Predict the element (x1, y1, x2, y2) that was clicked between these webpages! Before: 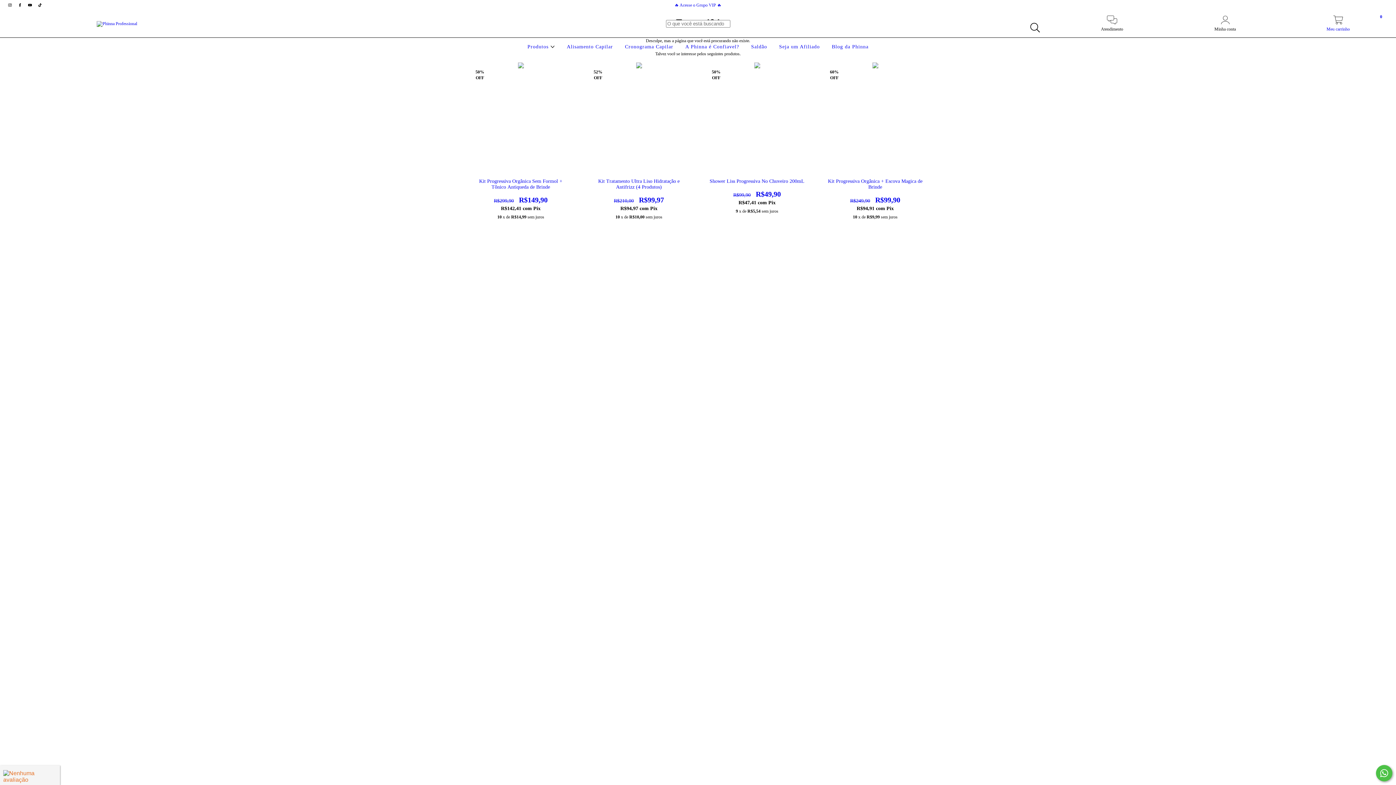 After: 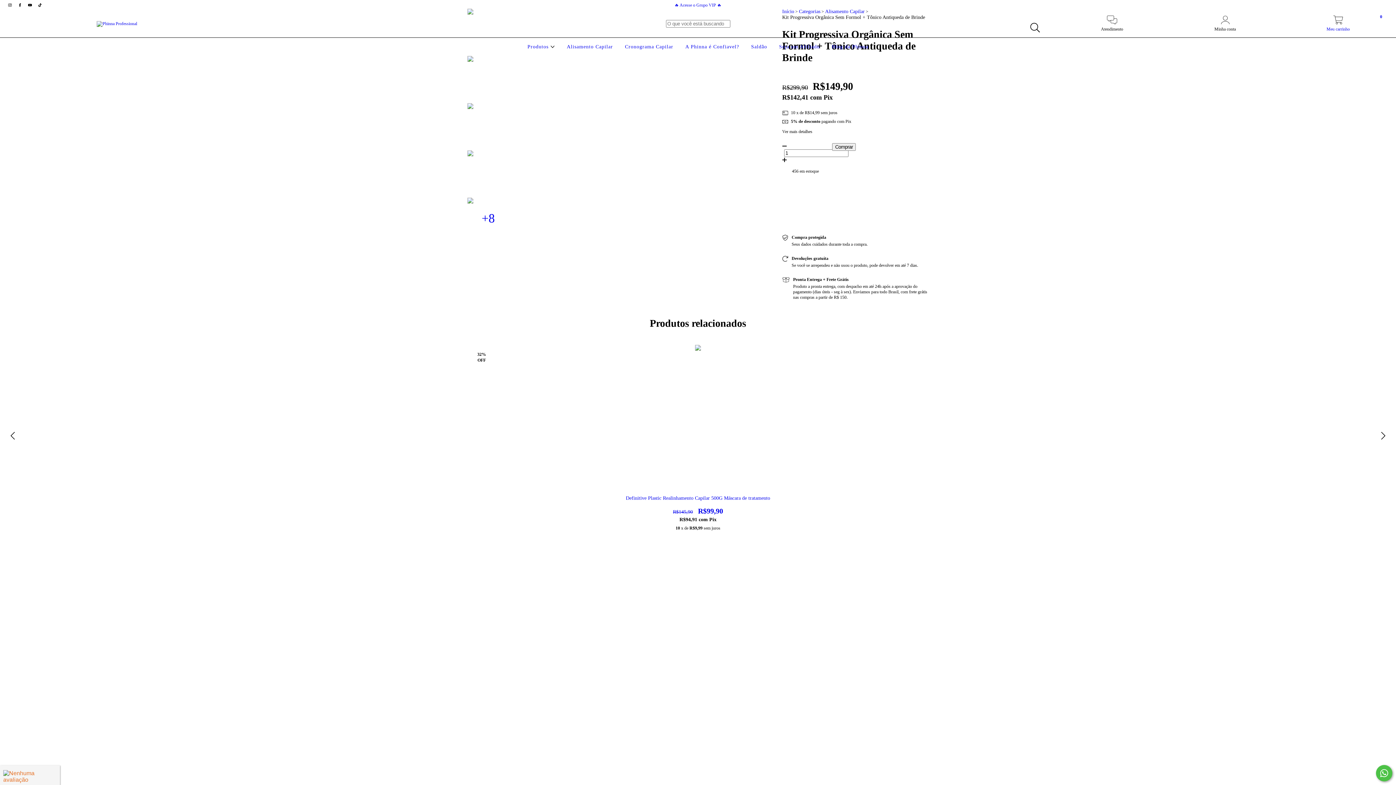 Action: label: Kit Progressiva Orgânica Sem Formol + Tônico Antiqueda de Brinde bbox: (473, 178, 568, 204)